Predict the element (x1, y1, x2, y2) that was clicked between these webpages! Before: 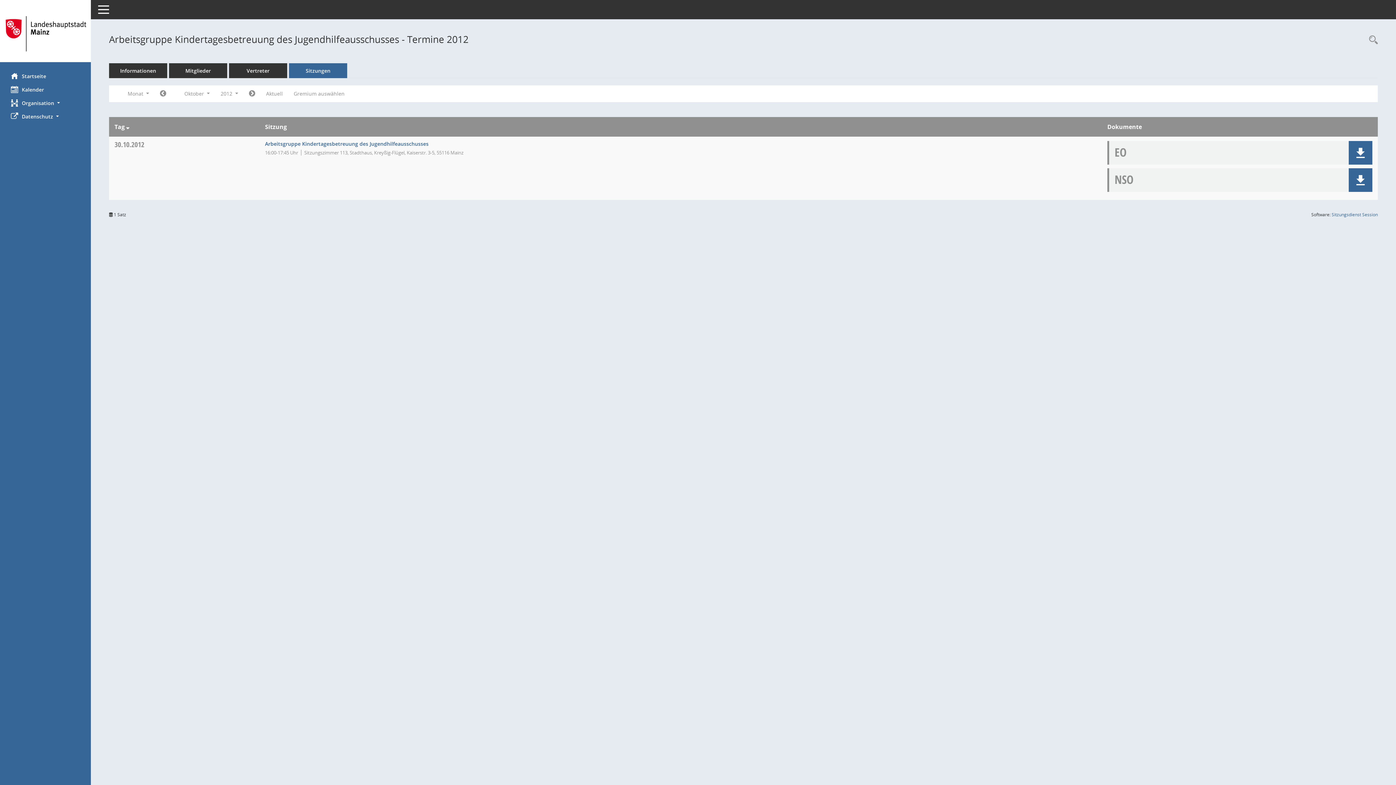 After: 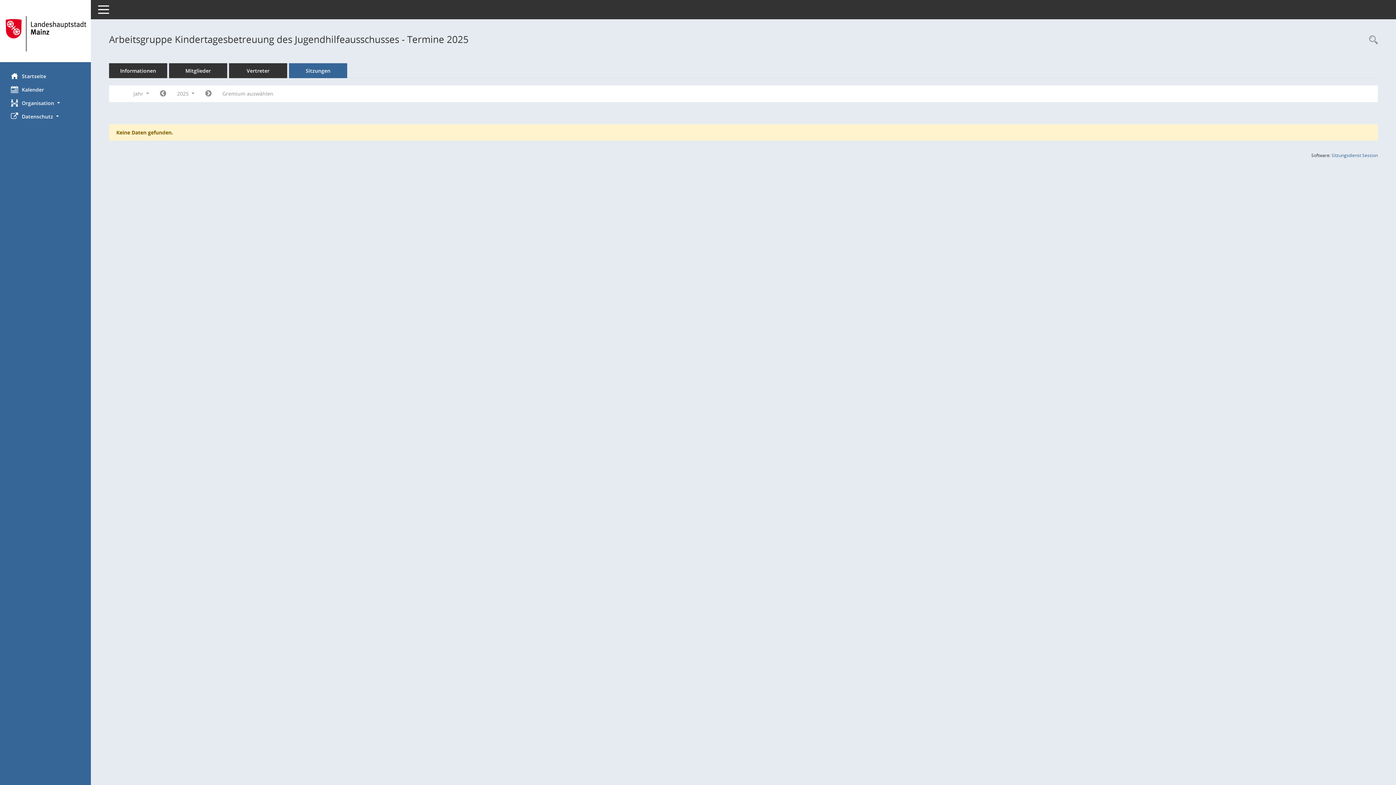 Action: bbox: (289, 63, 347, 78) label: Sitzungen